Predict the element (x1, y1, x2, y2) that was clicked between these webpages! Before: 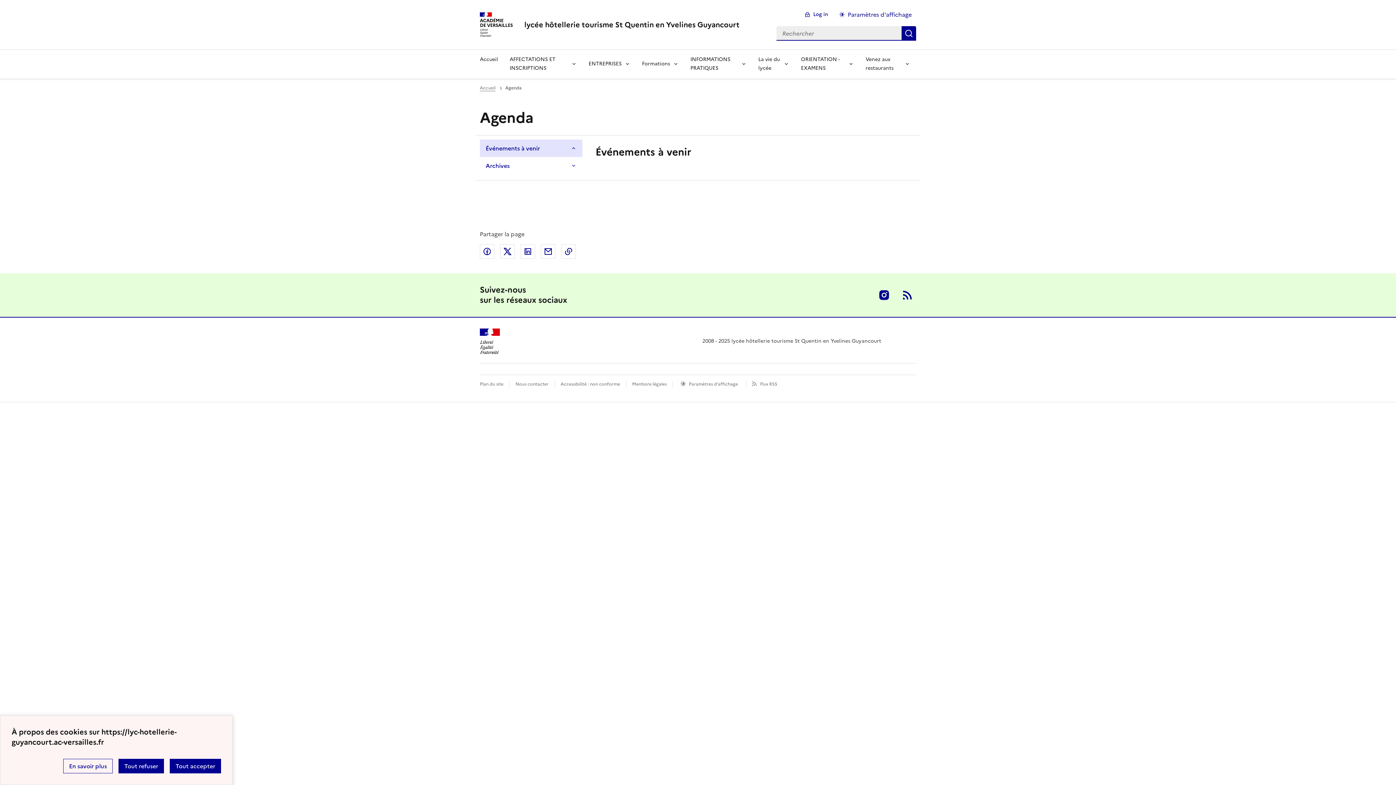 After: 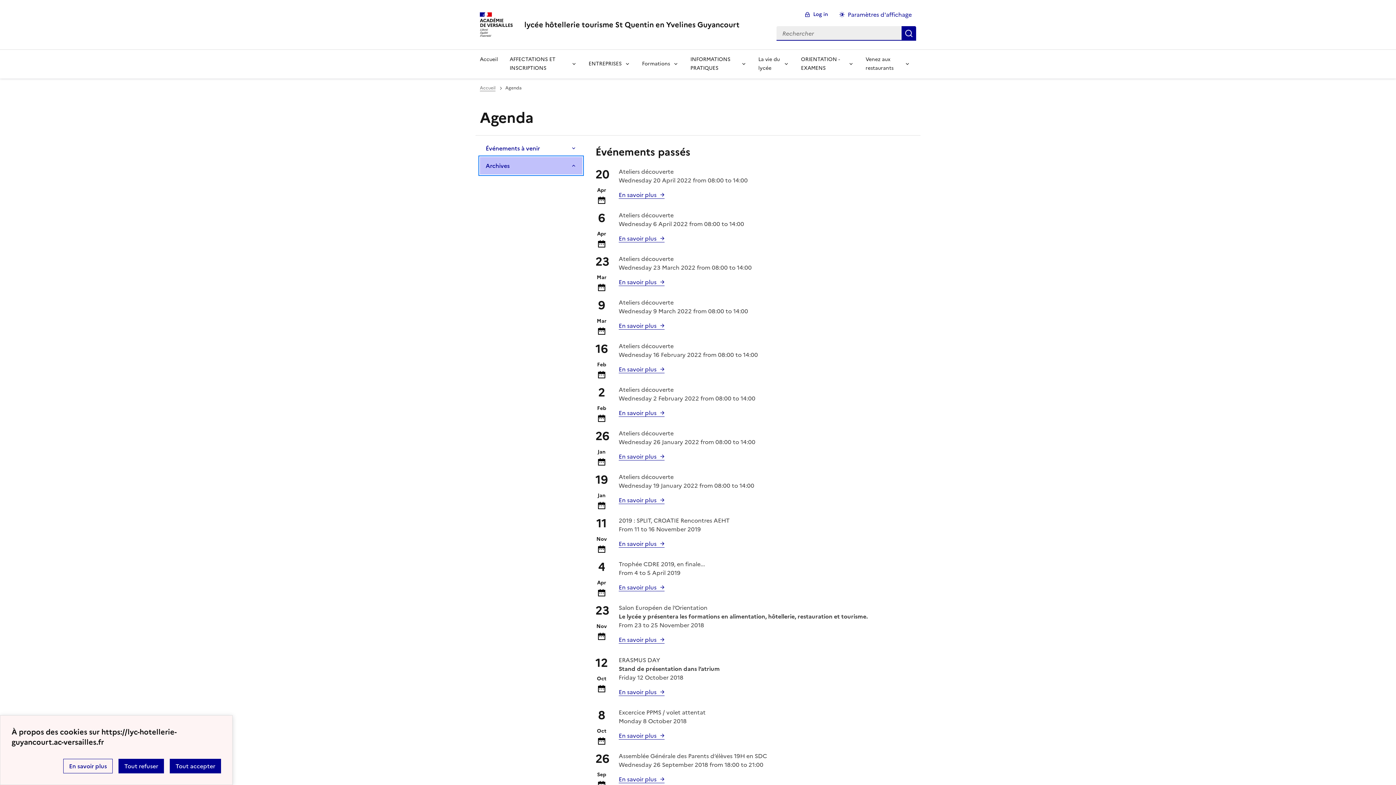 Action: bbox: (480, 157, 582, 174) label: Archives